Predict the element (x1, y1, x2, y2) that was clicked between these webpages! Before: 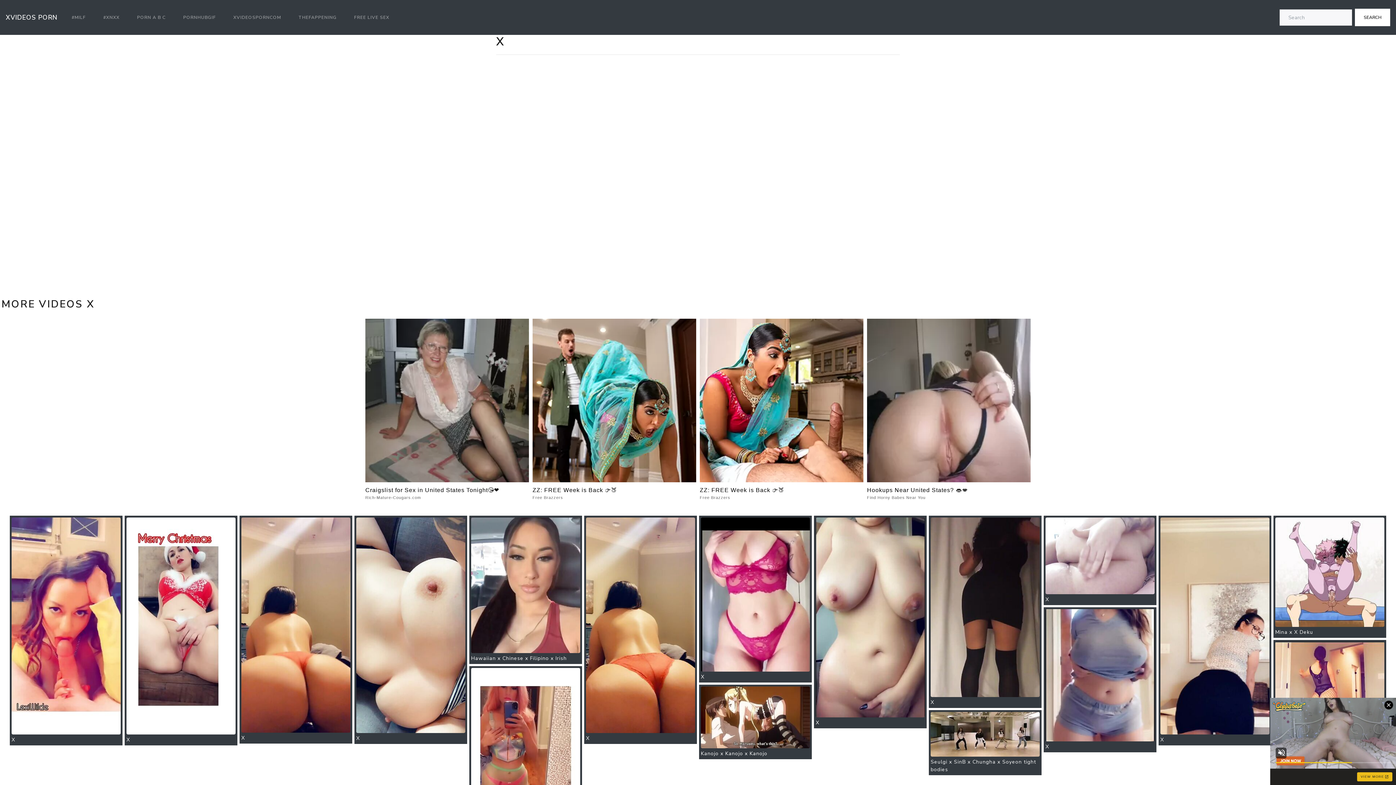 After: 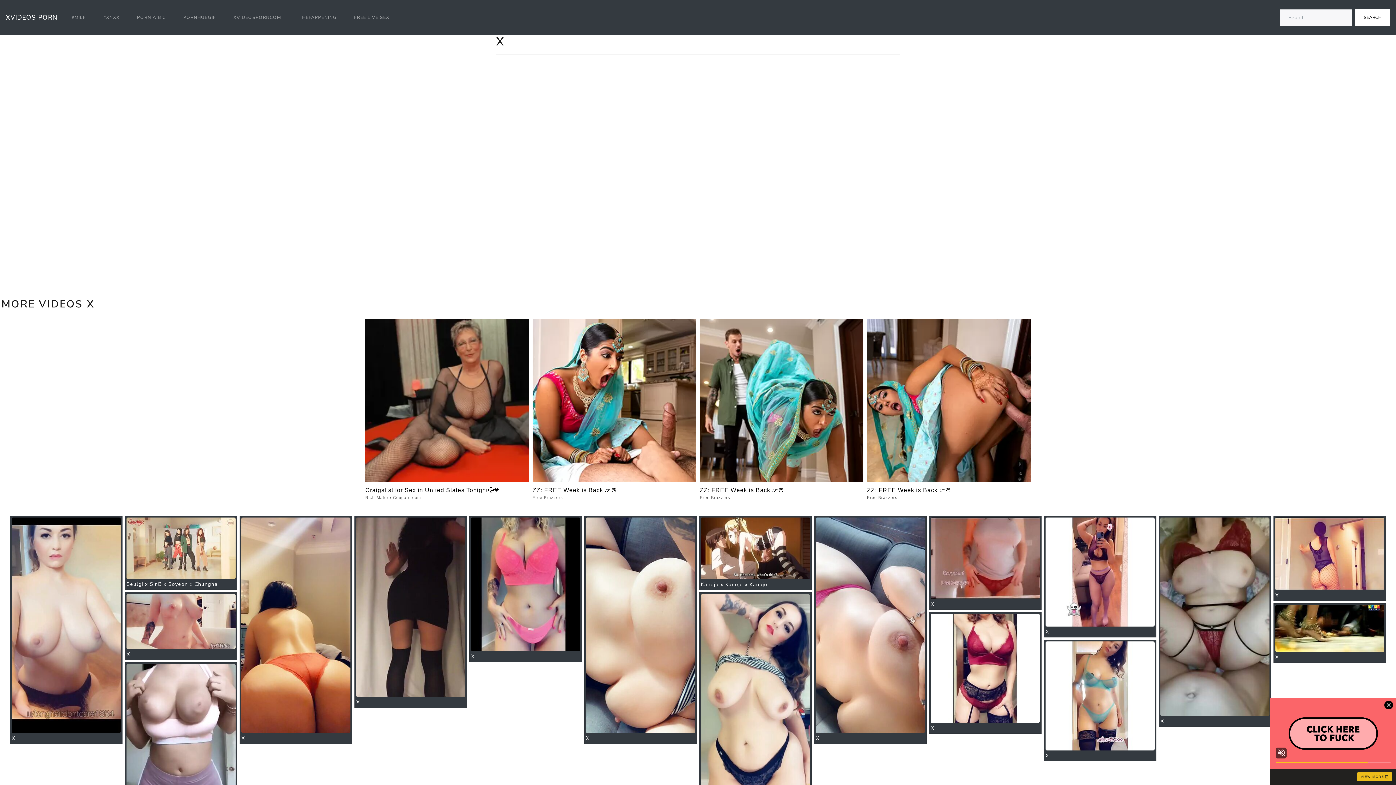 Action: bbox: (1044, 517, 1156, 594)